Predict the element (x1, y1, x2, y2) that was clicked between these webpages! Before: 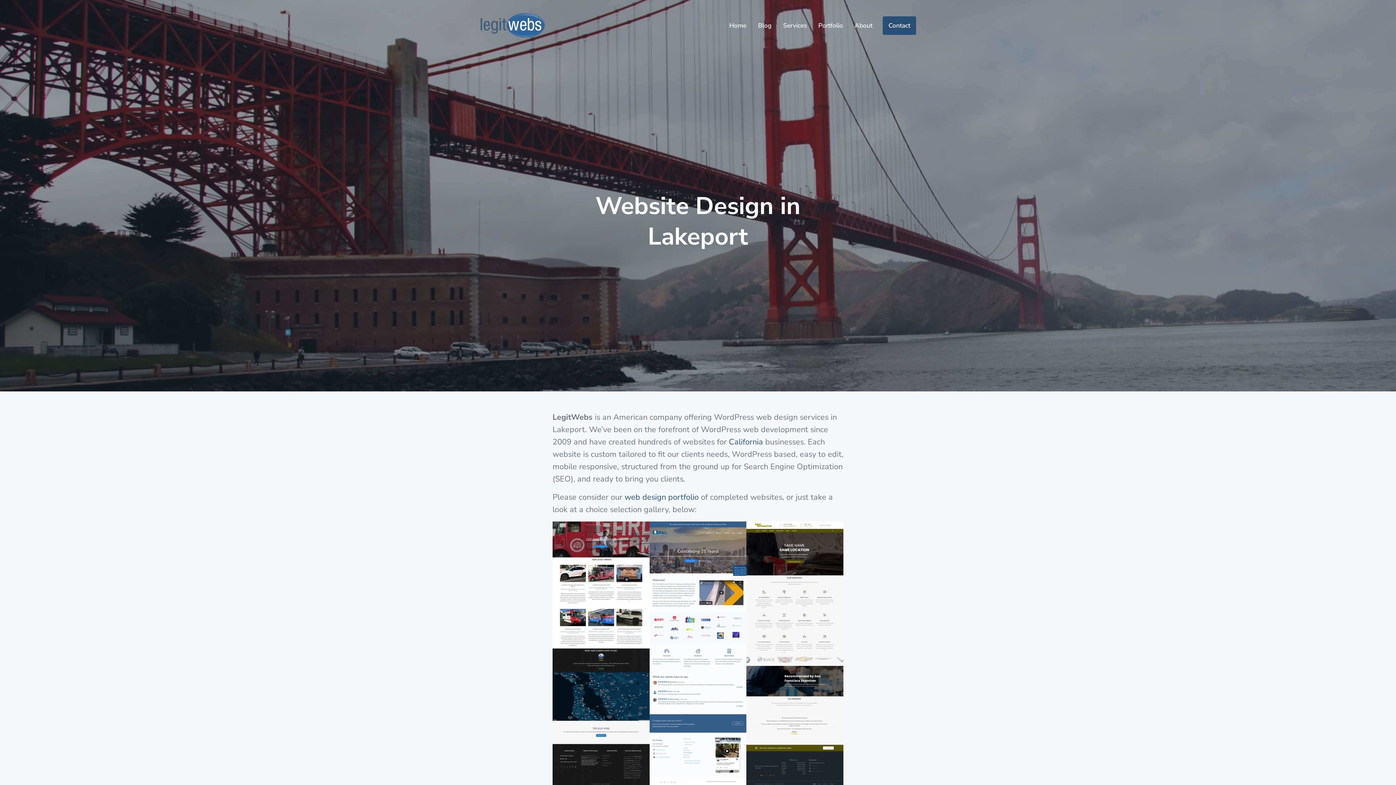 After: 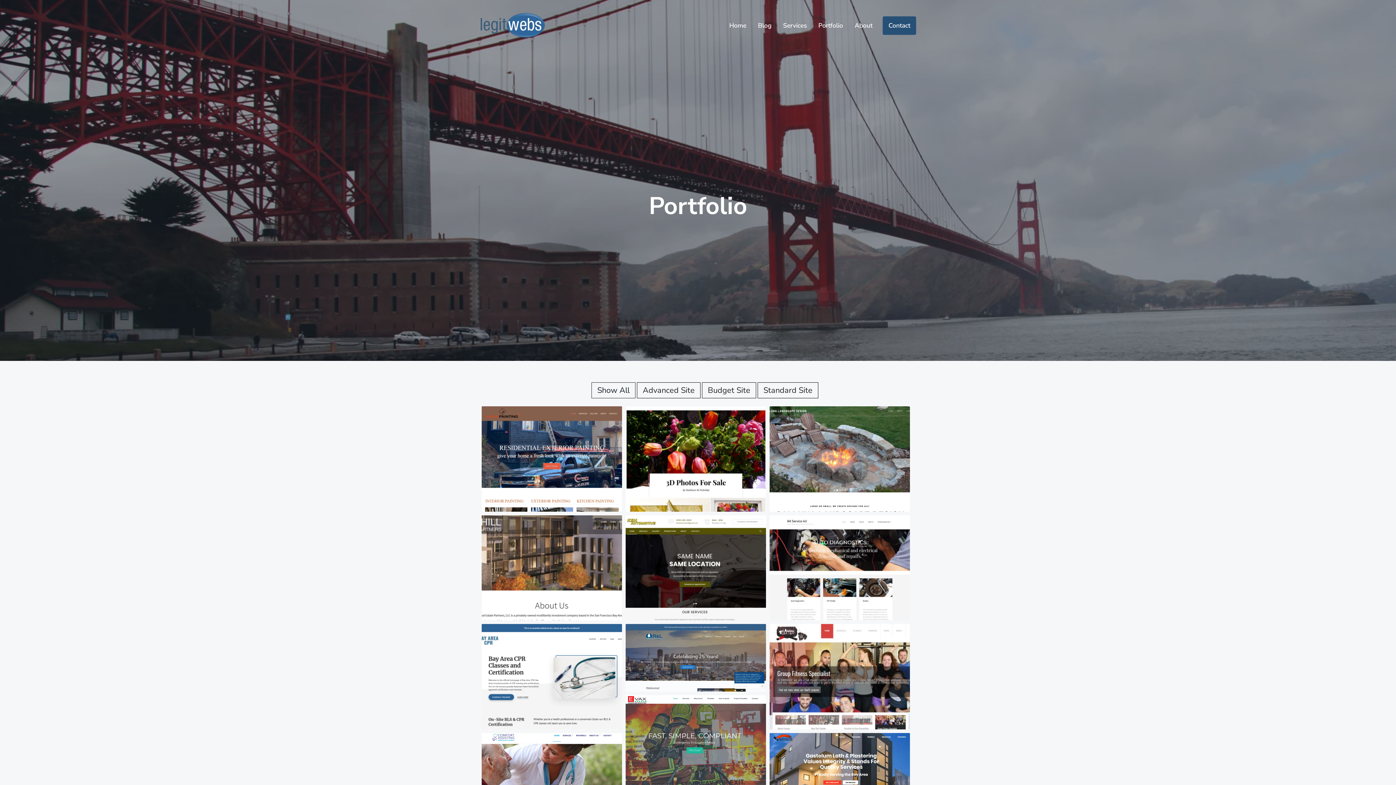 Action: label: web design portfolio bbox: (624, 492, 698, 502)